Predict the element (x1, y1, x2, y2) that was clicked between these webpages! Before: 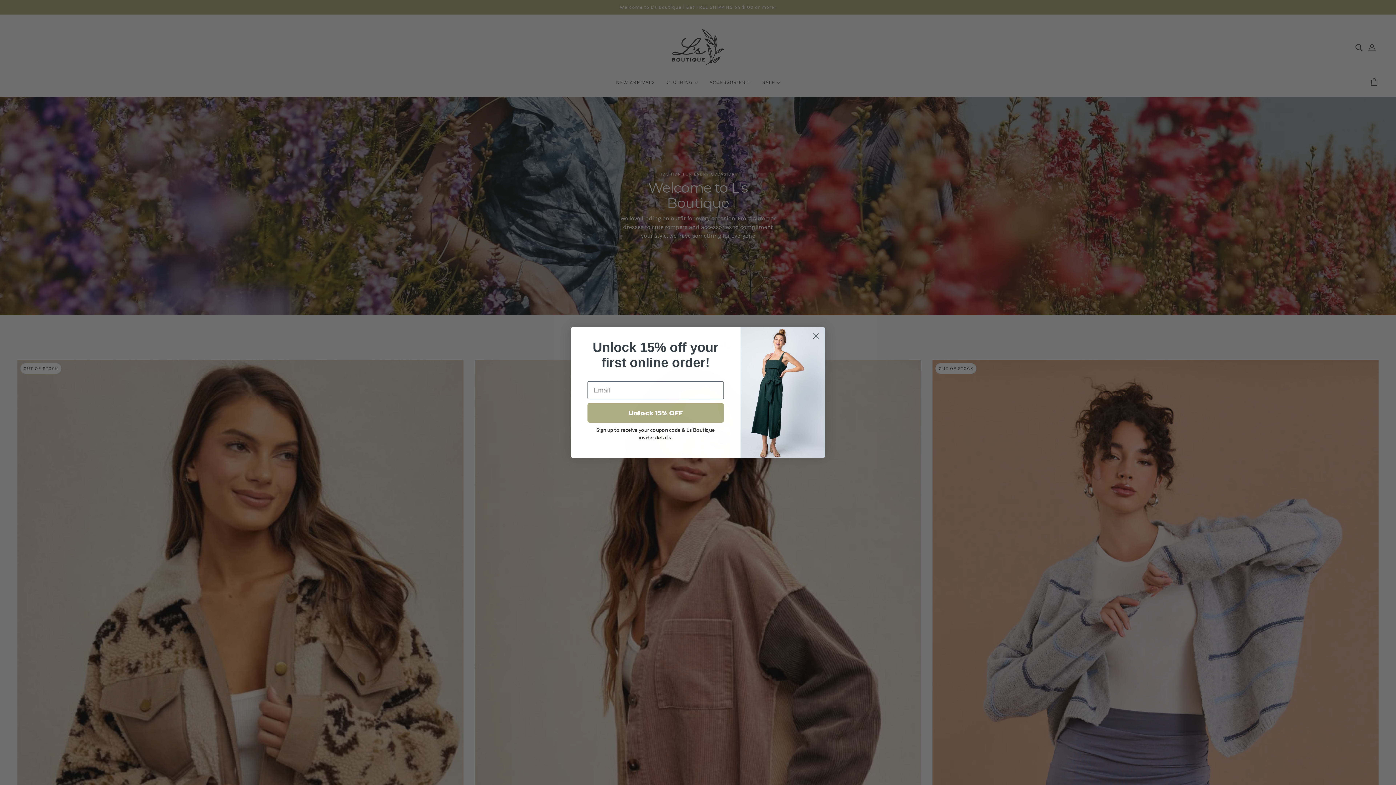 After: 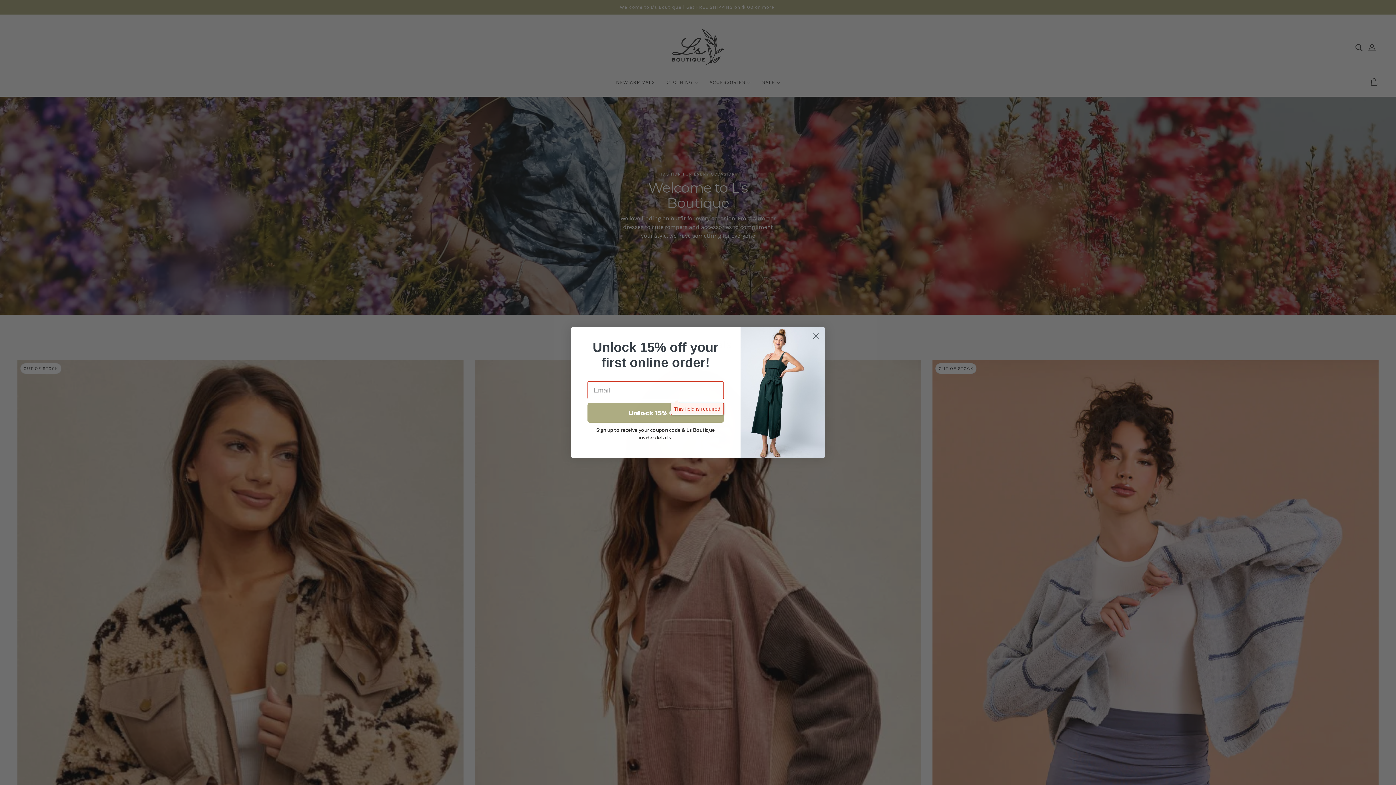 Action: bbox: (587, 419, 723, 438) label: Unlock 15% OFF